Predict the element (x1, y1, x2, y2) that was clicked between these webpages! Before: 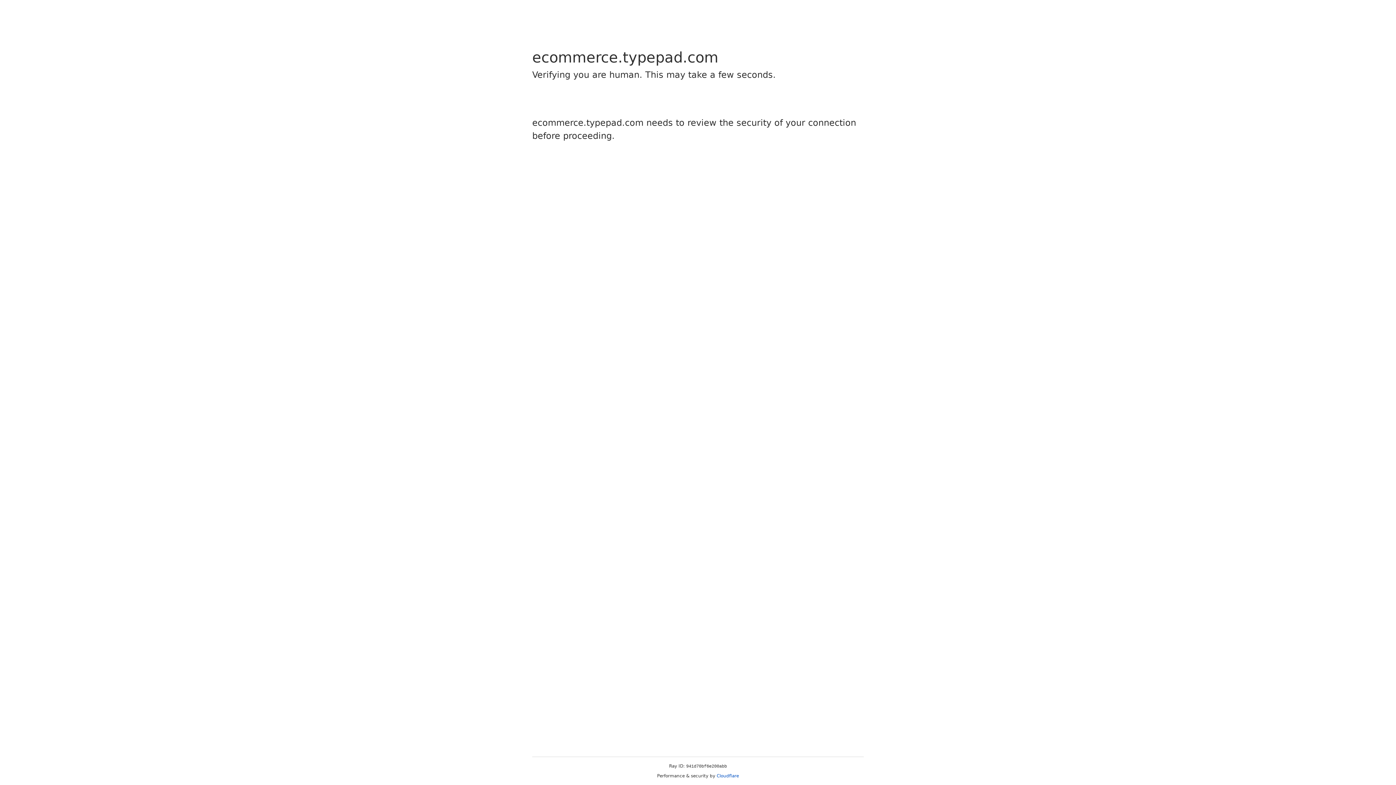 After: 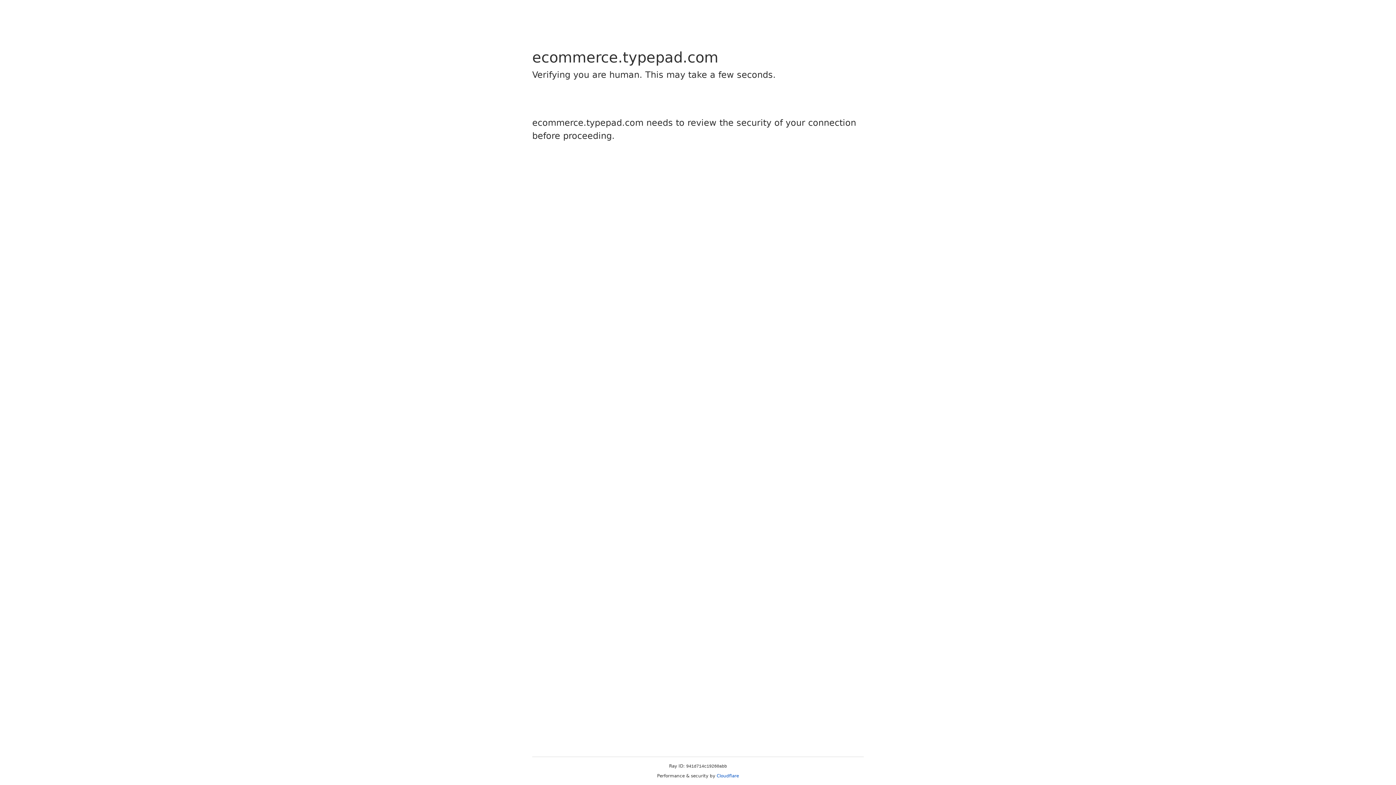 Action: label: Cloudflare bbox: (716, 773, 739, 778)